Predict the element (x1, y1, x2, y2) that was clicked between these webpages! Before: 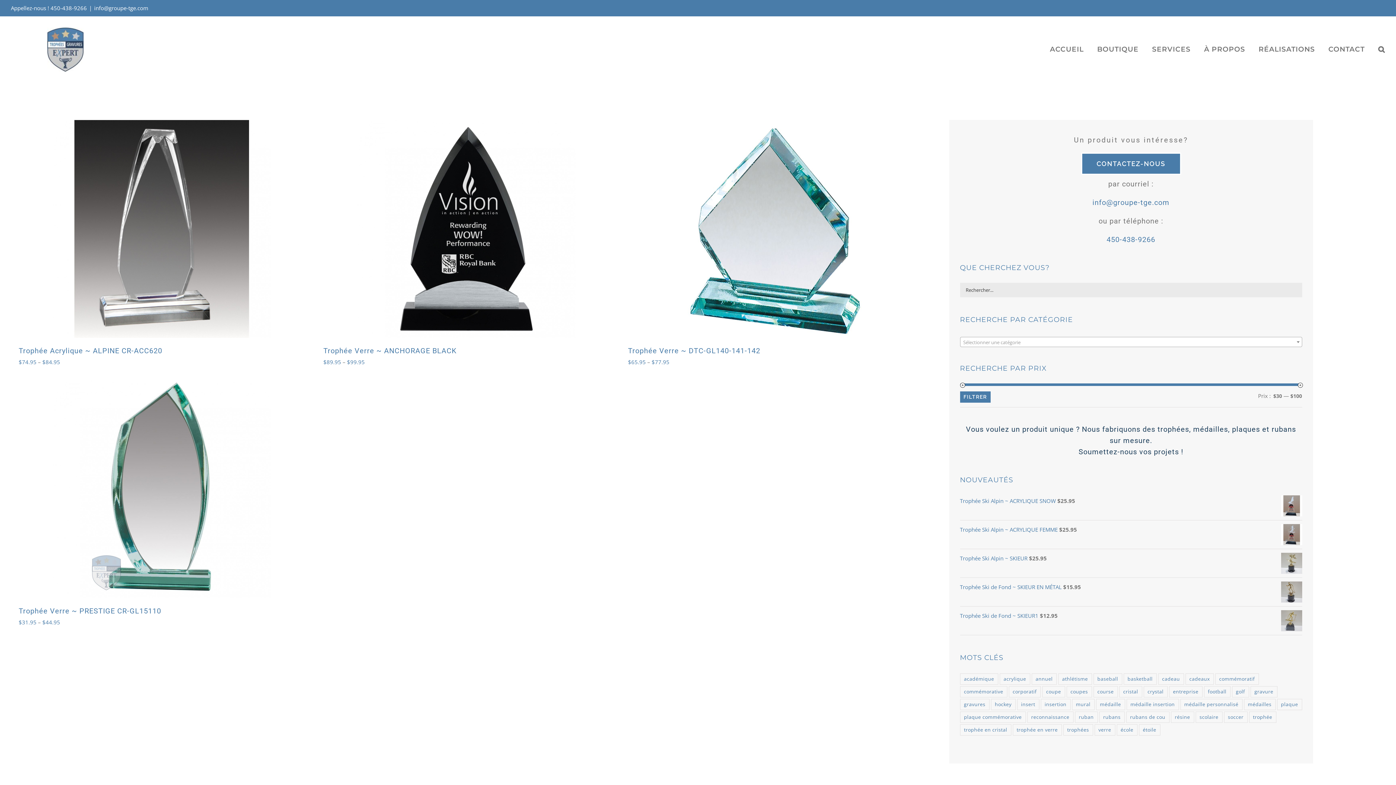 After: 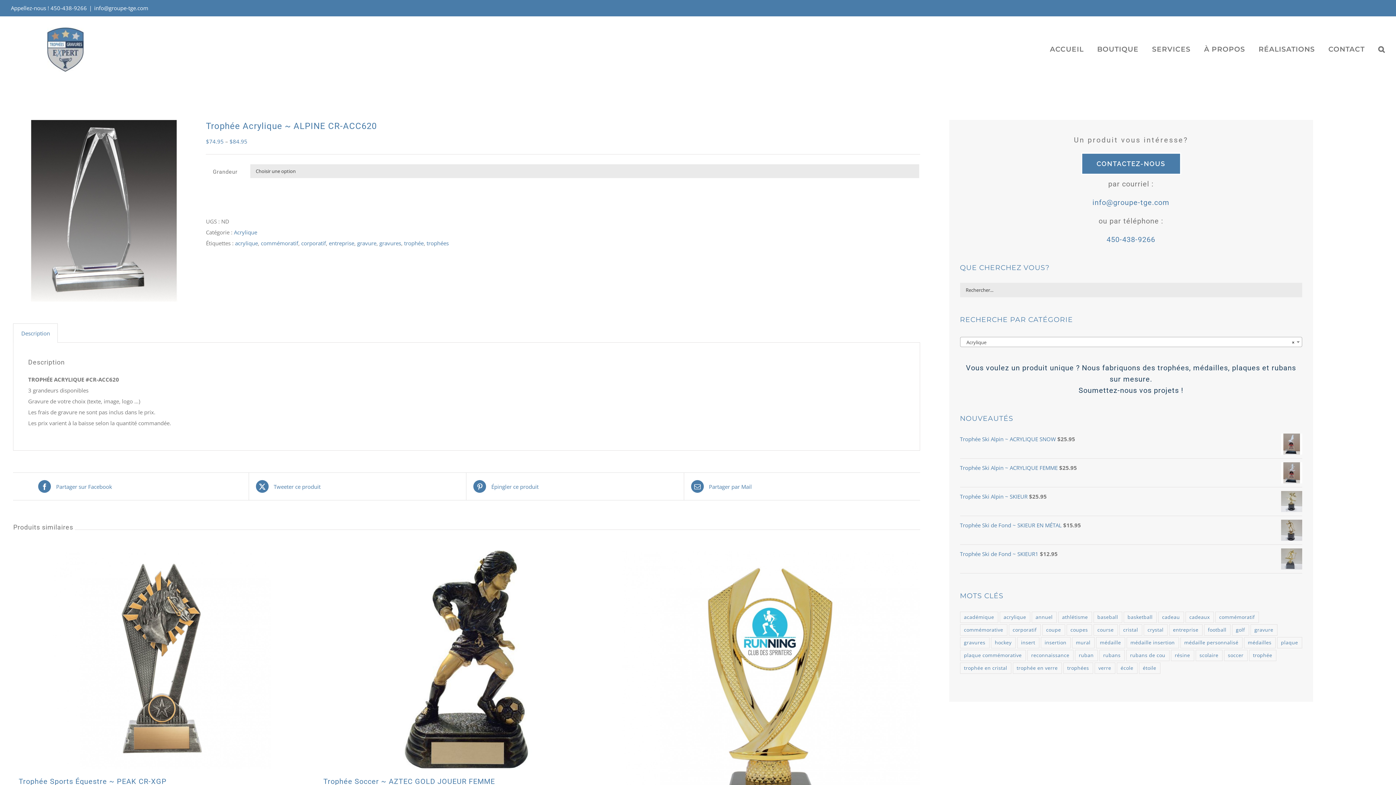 Action: bbox: (13, 120, 310, 338) label: Trophée Acrylique ~ ALPINE CR-ACC620